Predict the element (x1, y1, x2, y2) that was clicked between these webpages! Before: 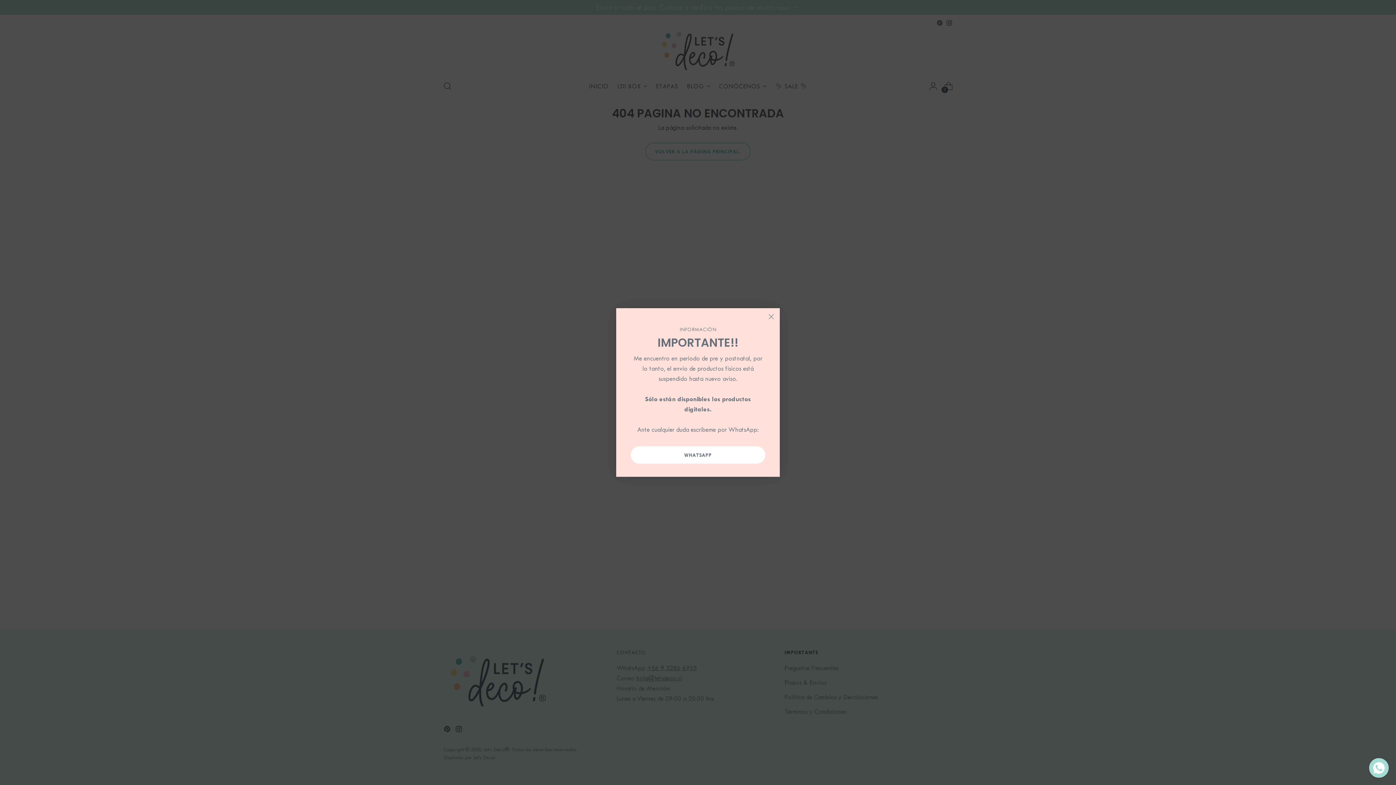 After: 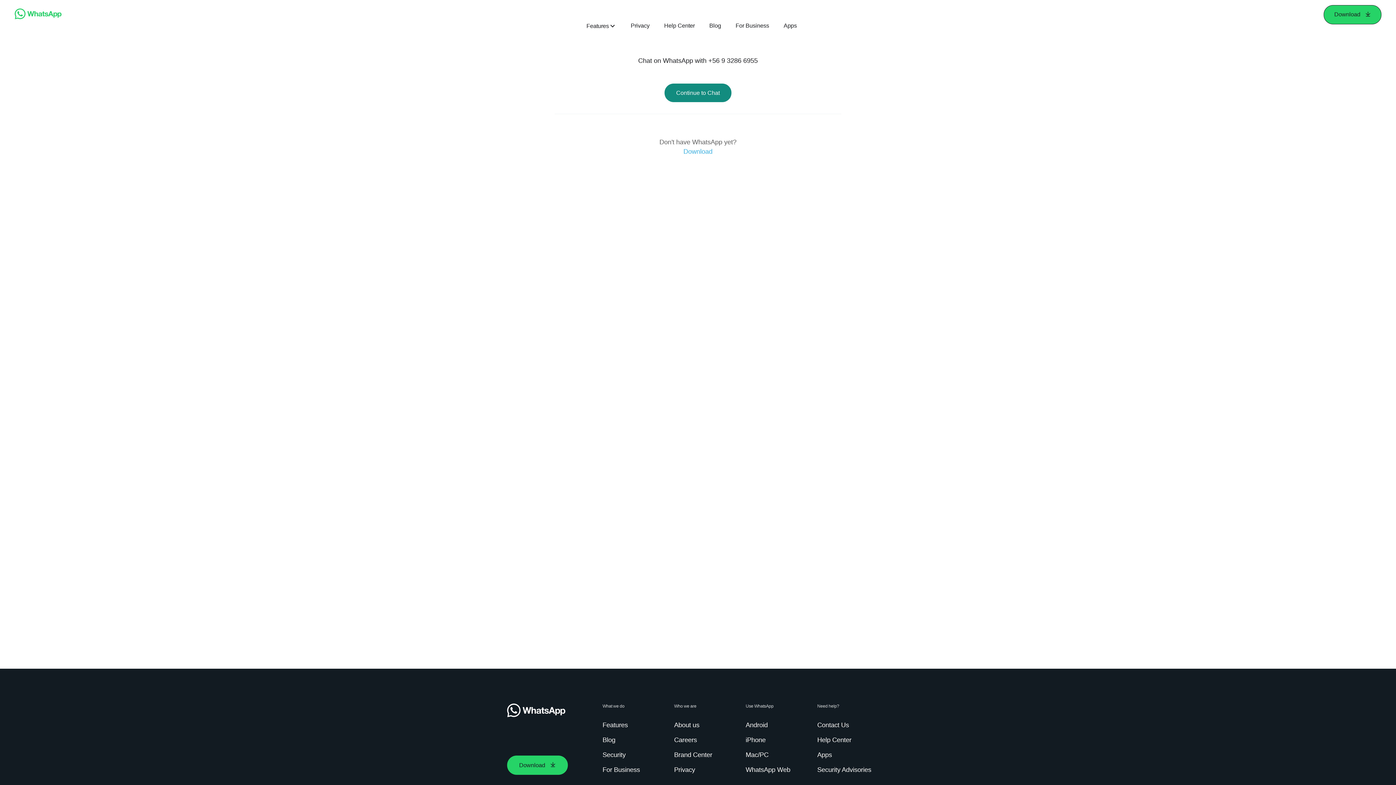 Action: label: WHATSAPP bbox: (630, 446, 765, 464)